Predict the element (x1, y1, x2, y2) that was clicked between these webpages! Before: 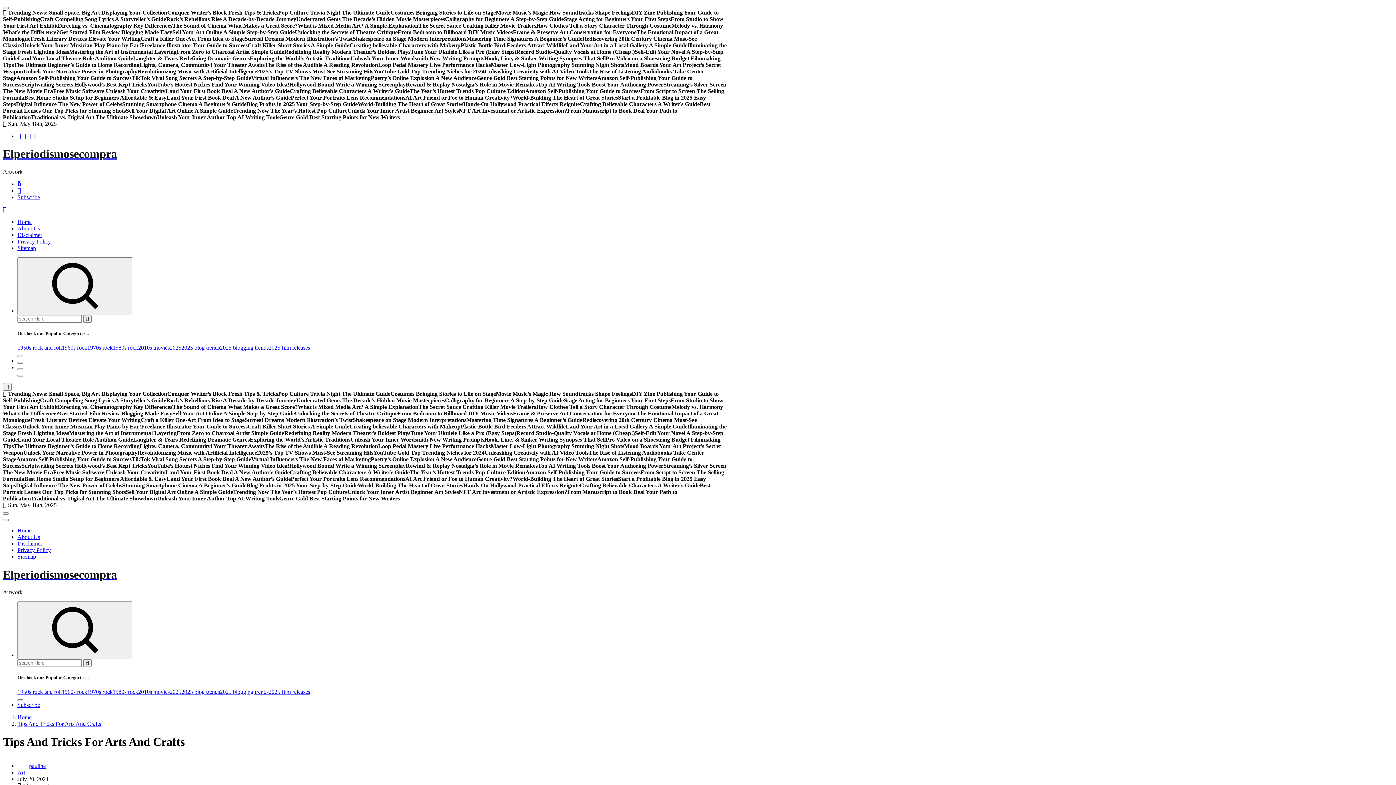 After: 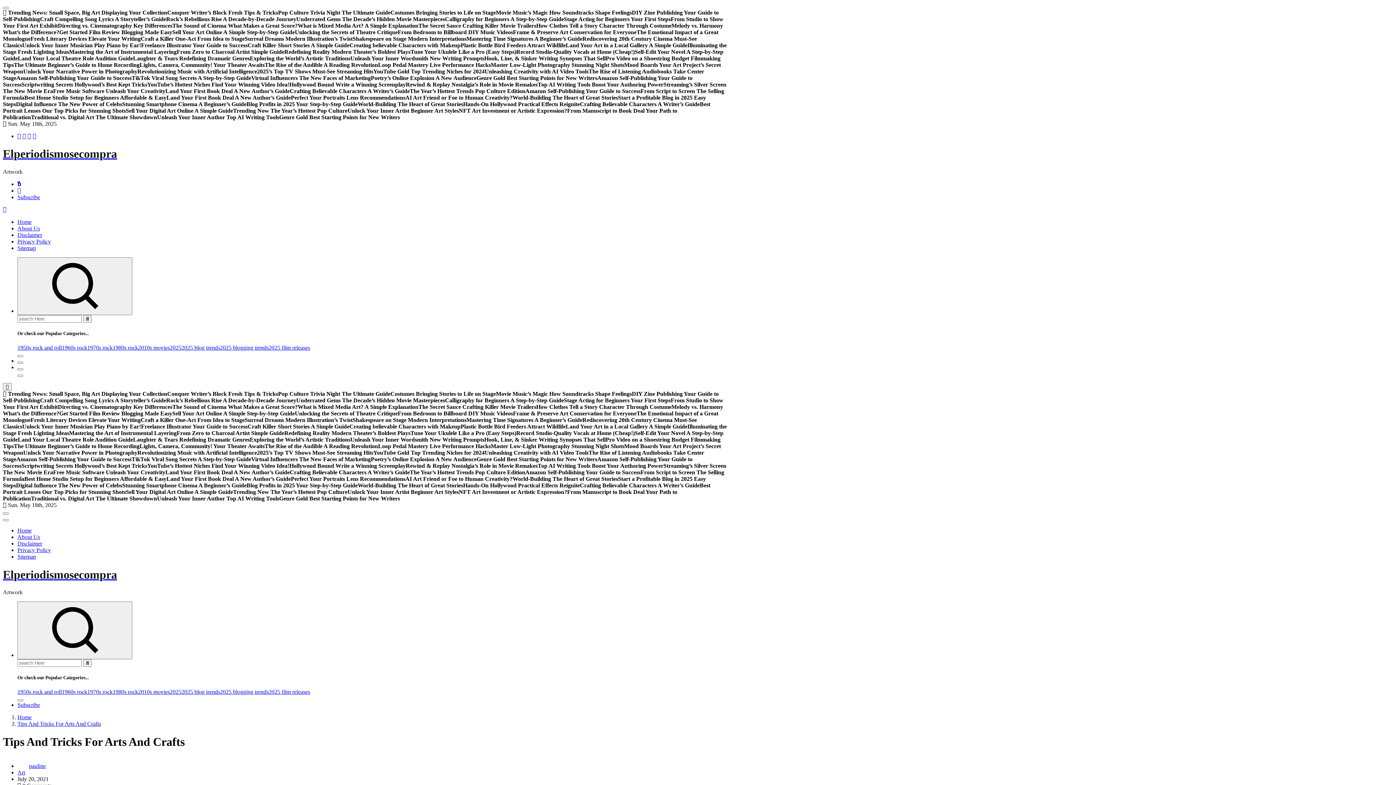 Action: bbox: (17, 534, 40, 540) label: About Us